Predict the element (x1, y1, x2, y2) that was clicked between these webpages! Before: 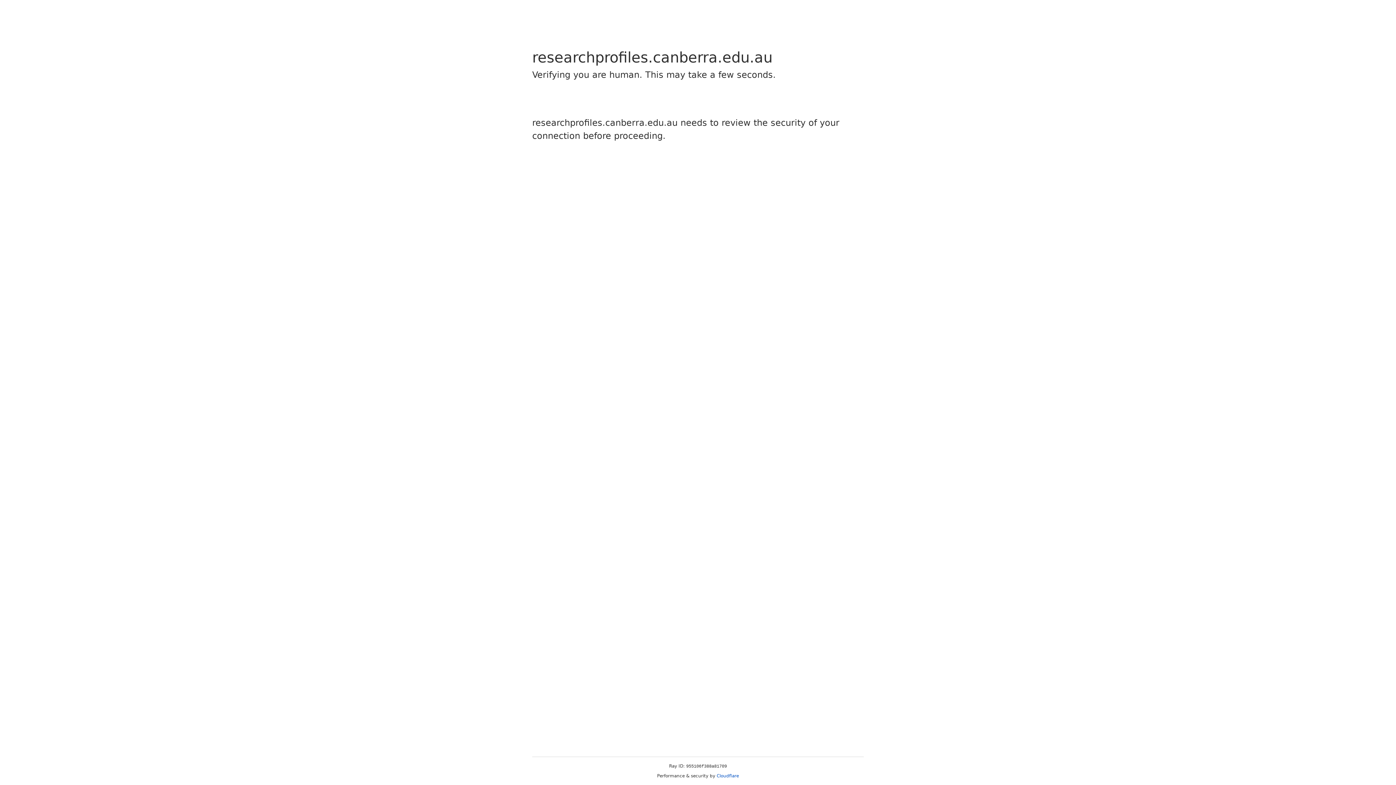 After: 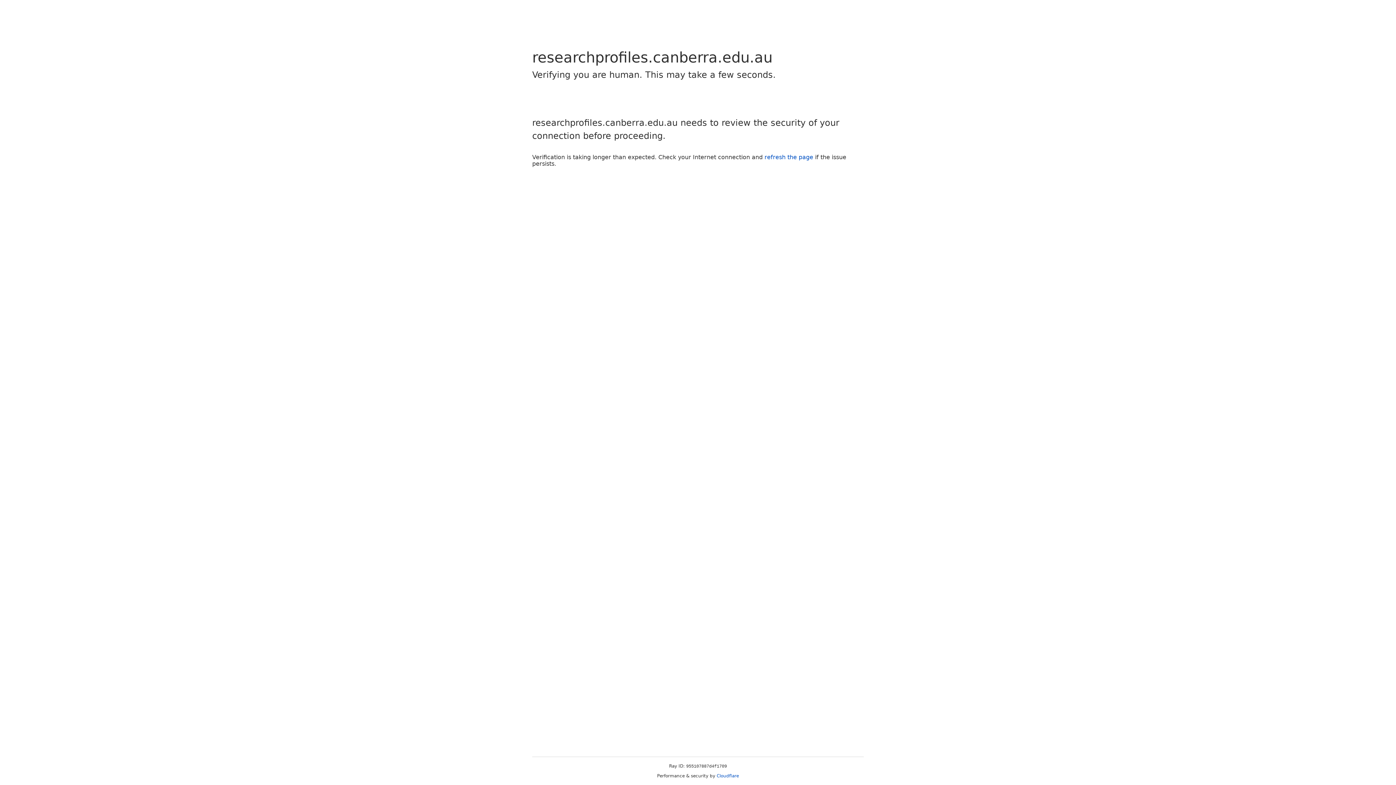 Action: label: Cloudflare bbox: (716, 773, 739, 778)